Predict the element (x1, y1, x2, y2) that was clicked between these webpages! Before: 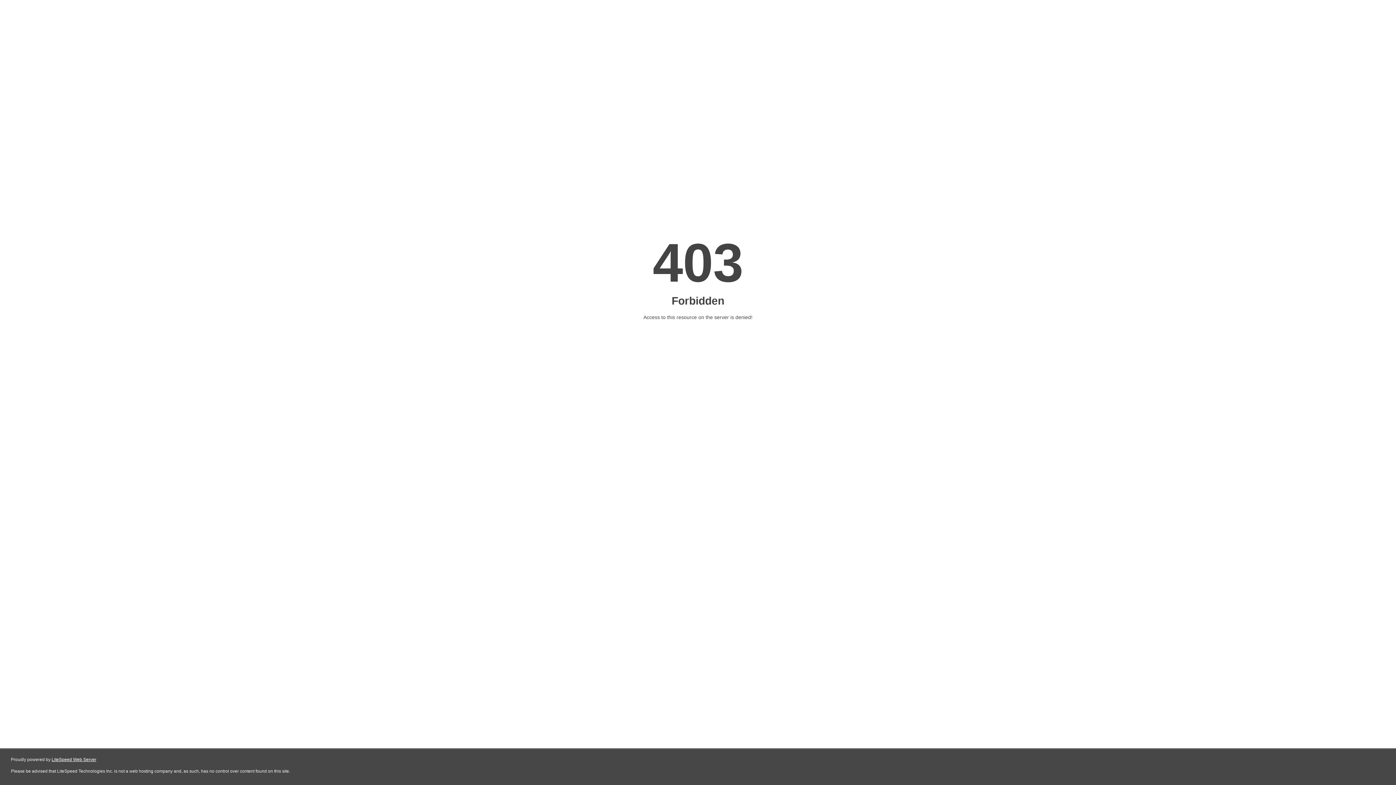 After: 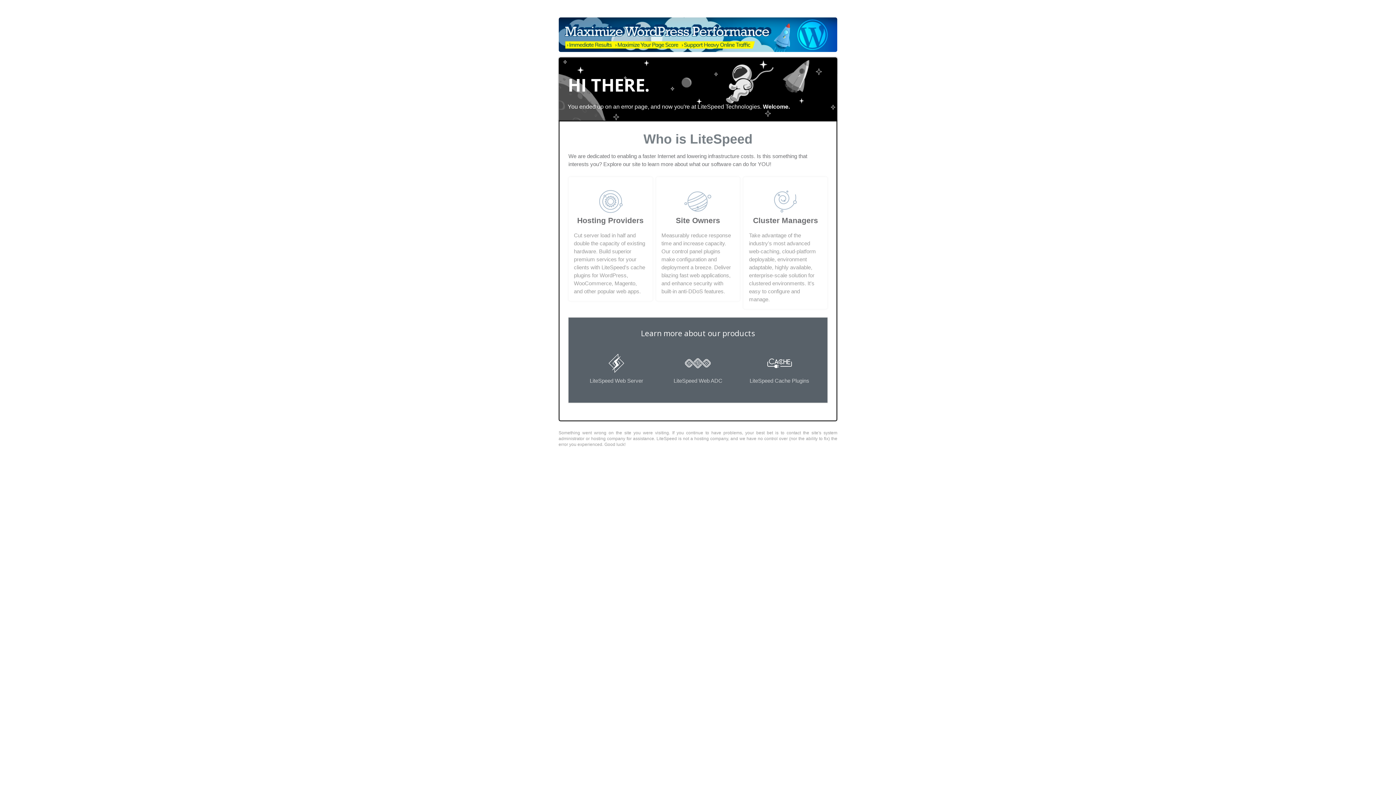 Action: label: LiteSpeed Web Server bbox: (51, 757, 96, 762)